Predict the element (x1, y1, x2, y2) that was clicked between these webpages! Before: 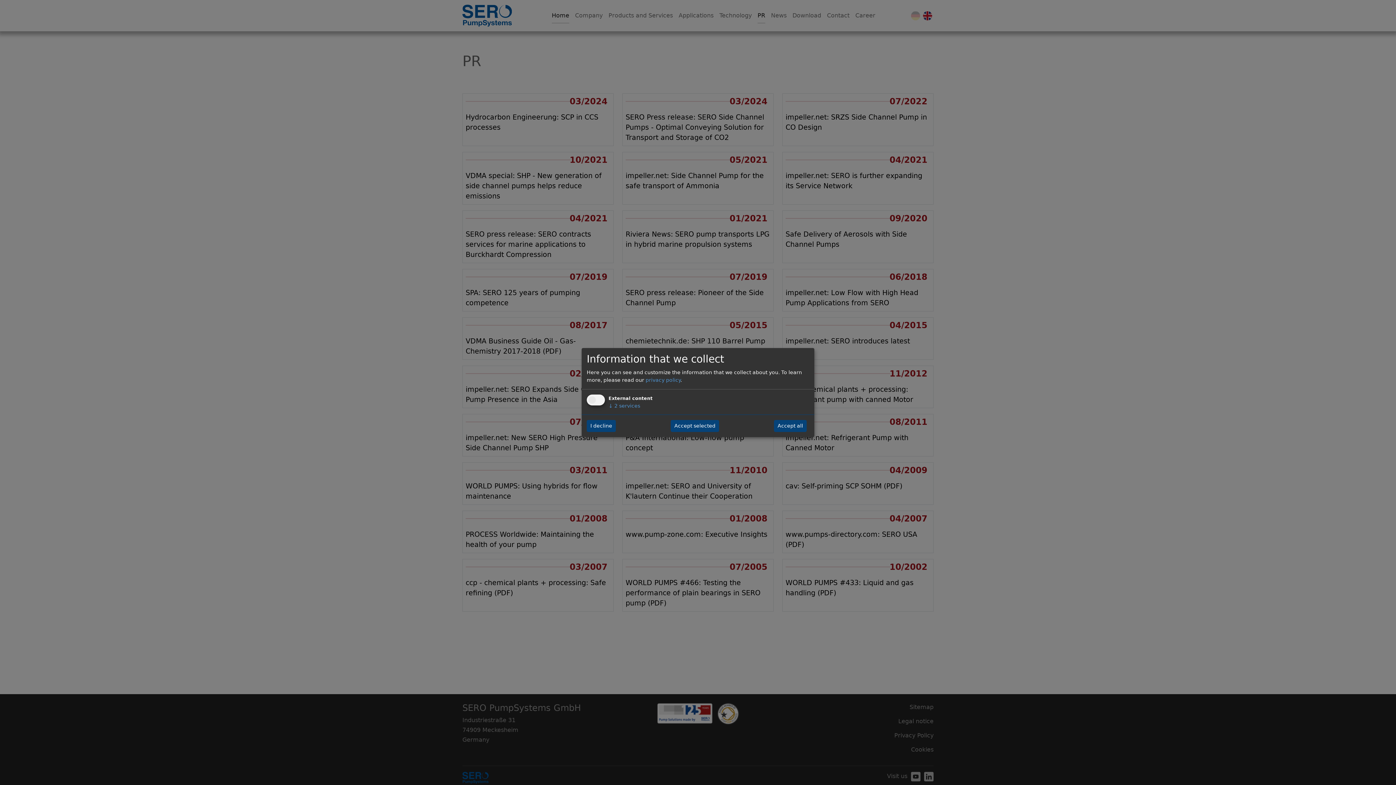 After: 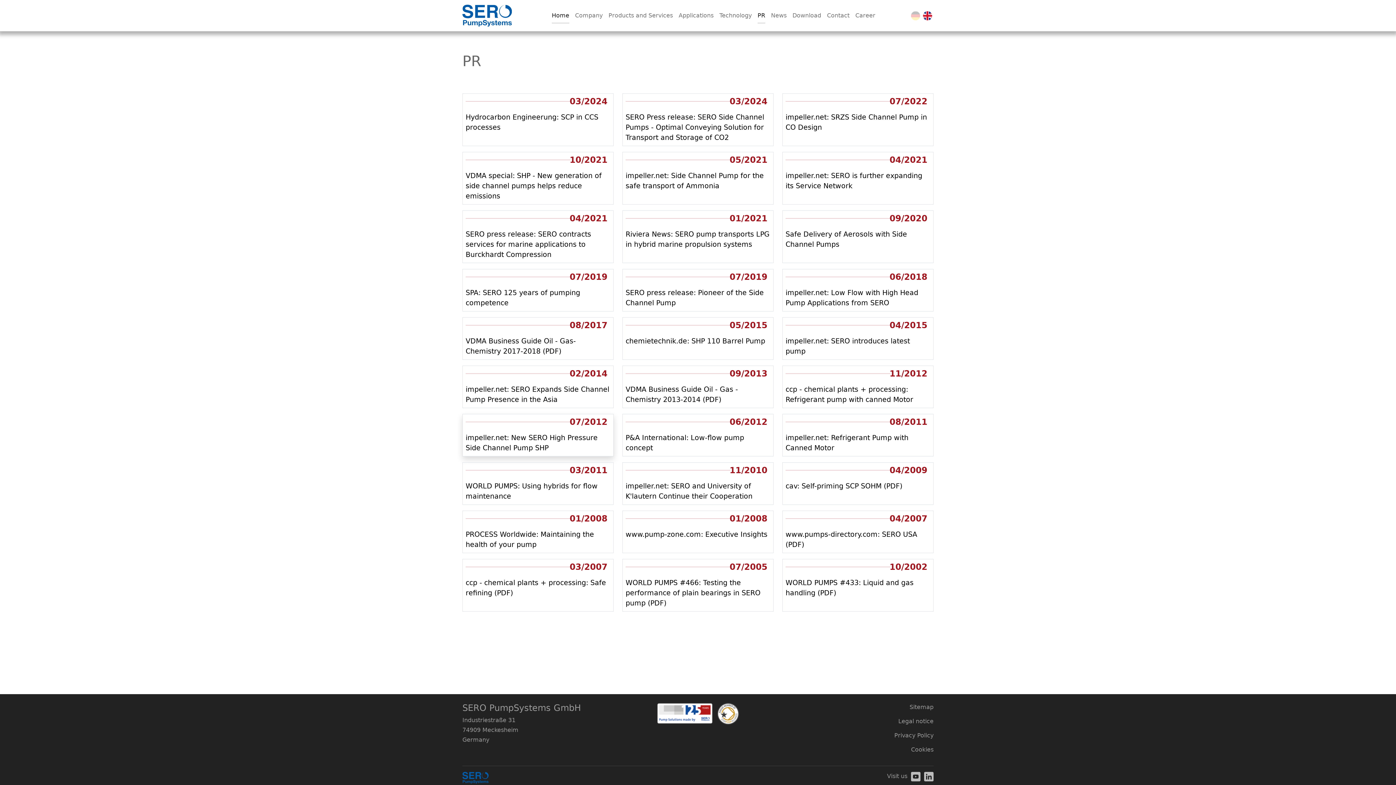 Action: label: I decline bbox: (586, 420, 616, 432)